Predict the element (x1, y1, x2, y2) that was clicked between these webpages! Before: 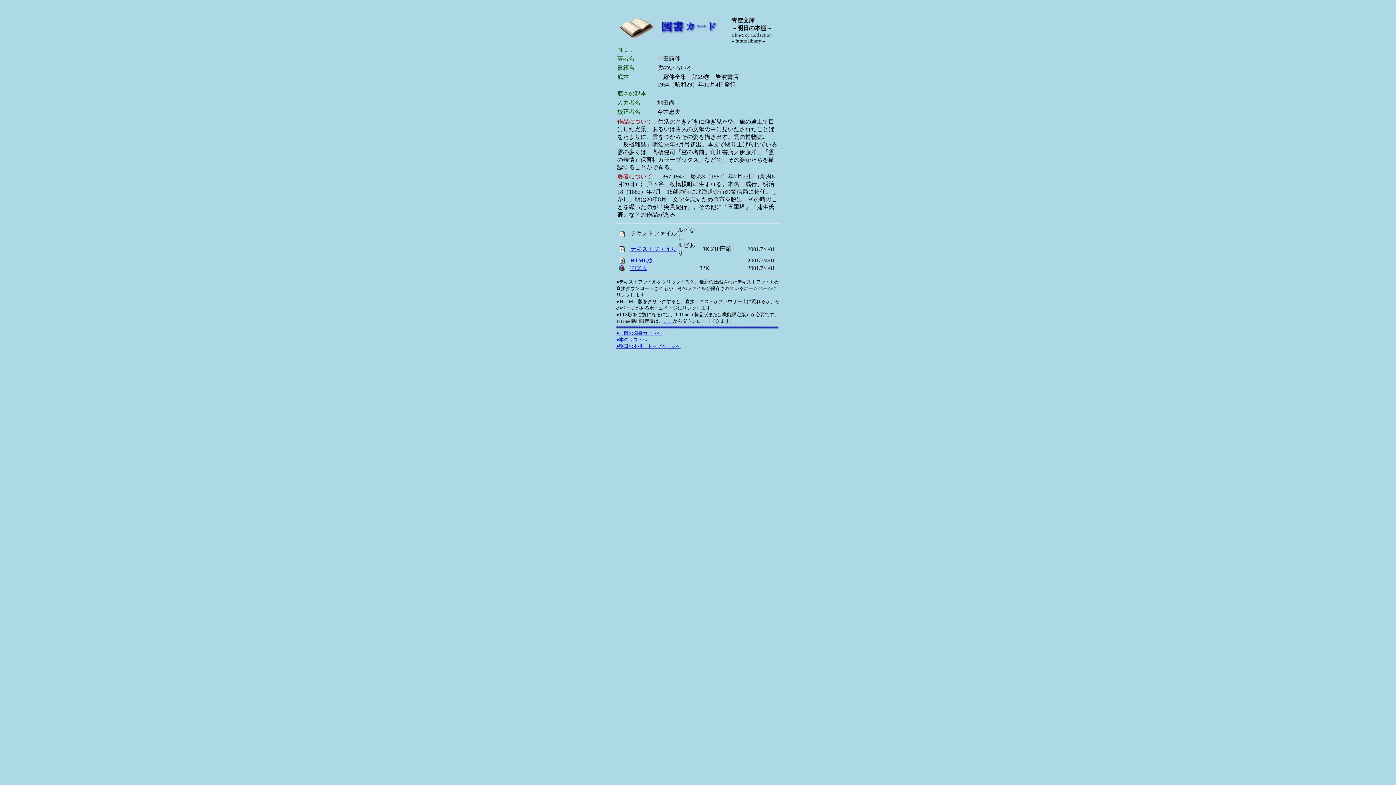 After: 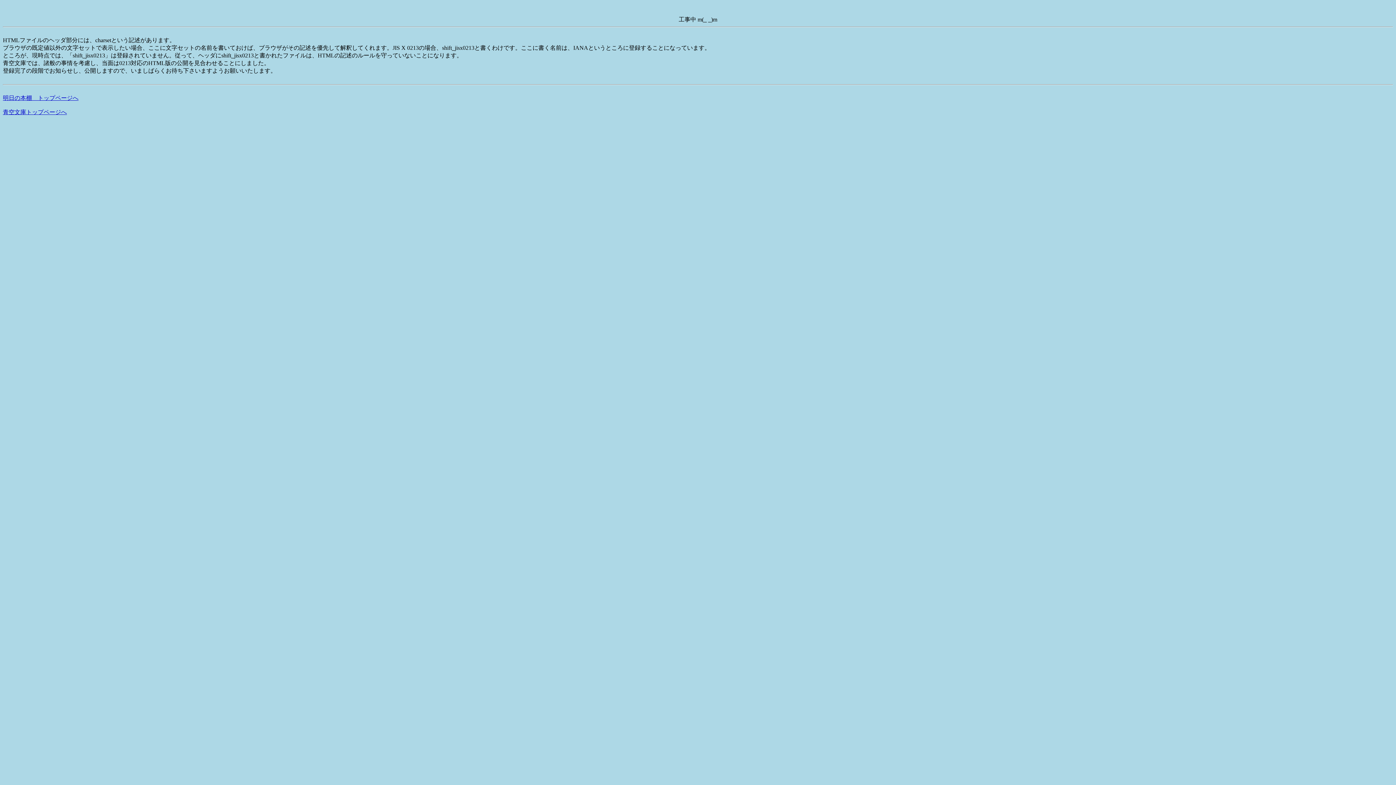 Action: bbox: (630, 257, 653, 263) label: HTML版